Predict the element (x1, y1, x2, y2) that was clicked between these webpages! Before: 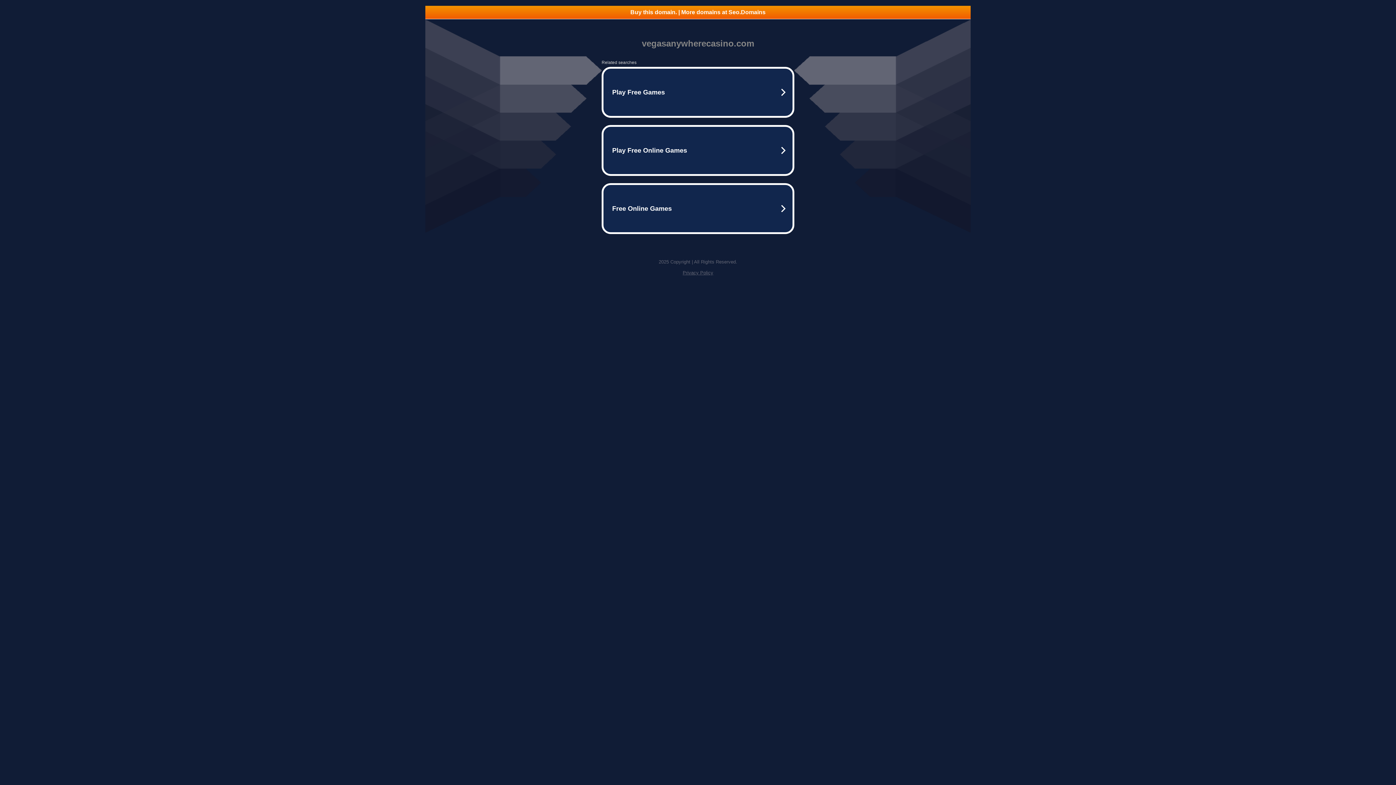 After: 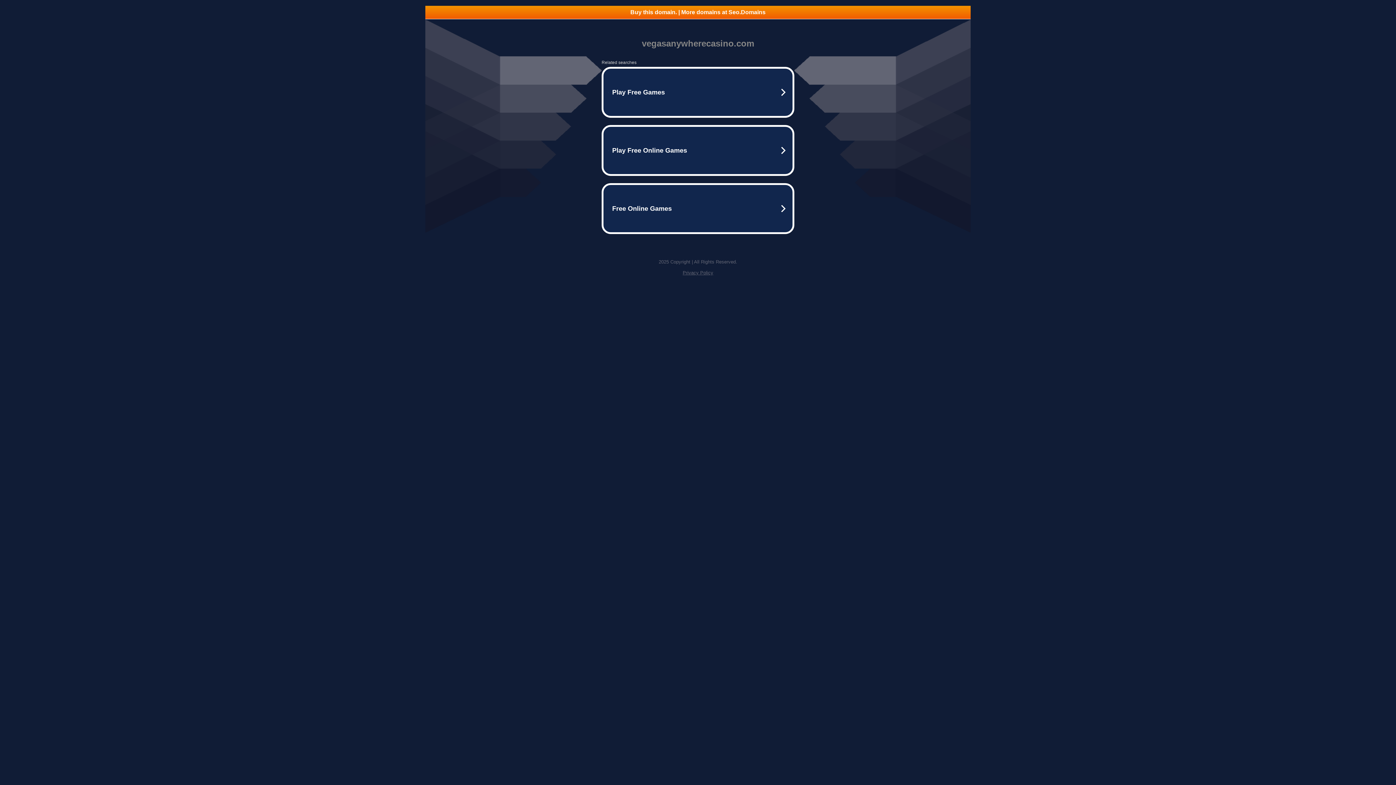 Action: label: Buy this domain. | More domains at Seo.Domains bbox: (425, 5, 970, 18)